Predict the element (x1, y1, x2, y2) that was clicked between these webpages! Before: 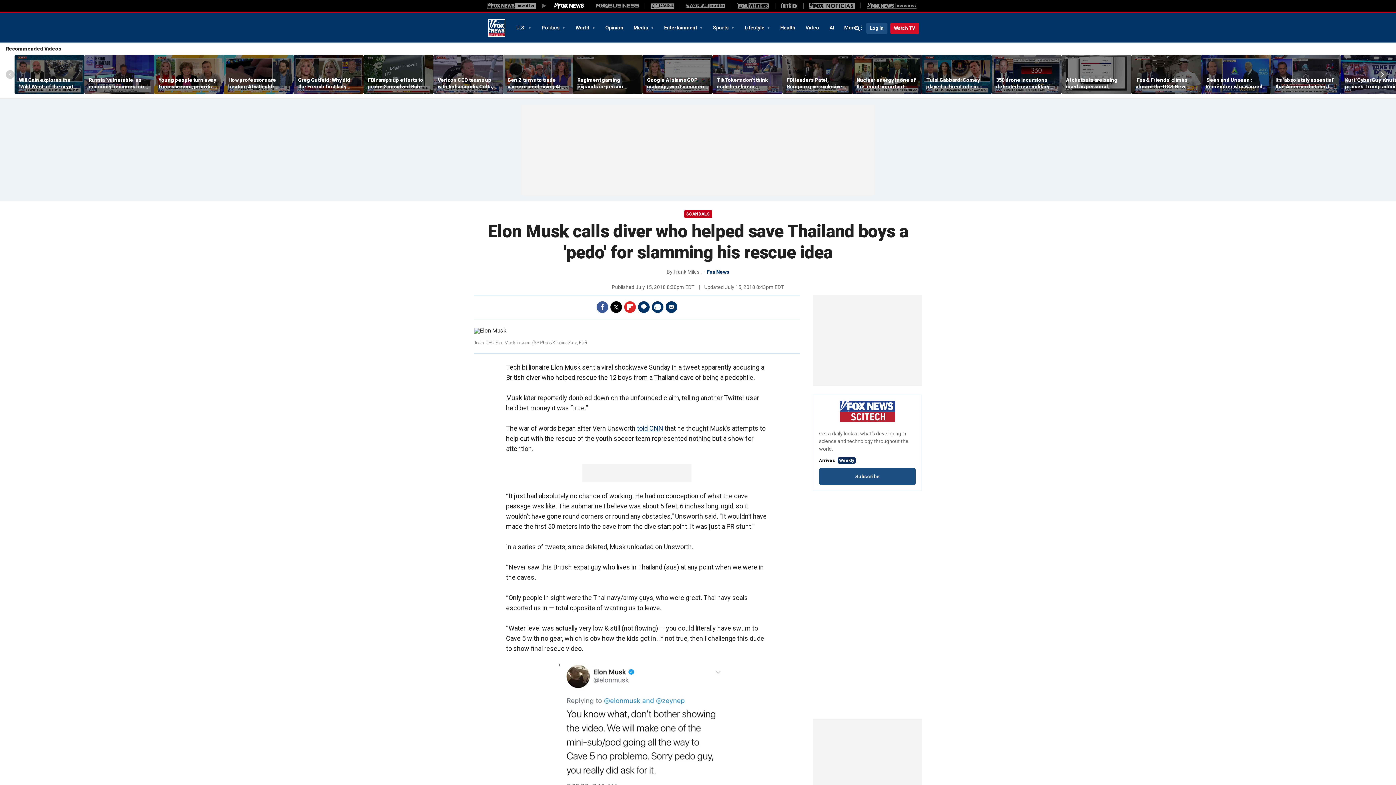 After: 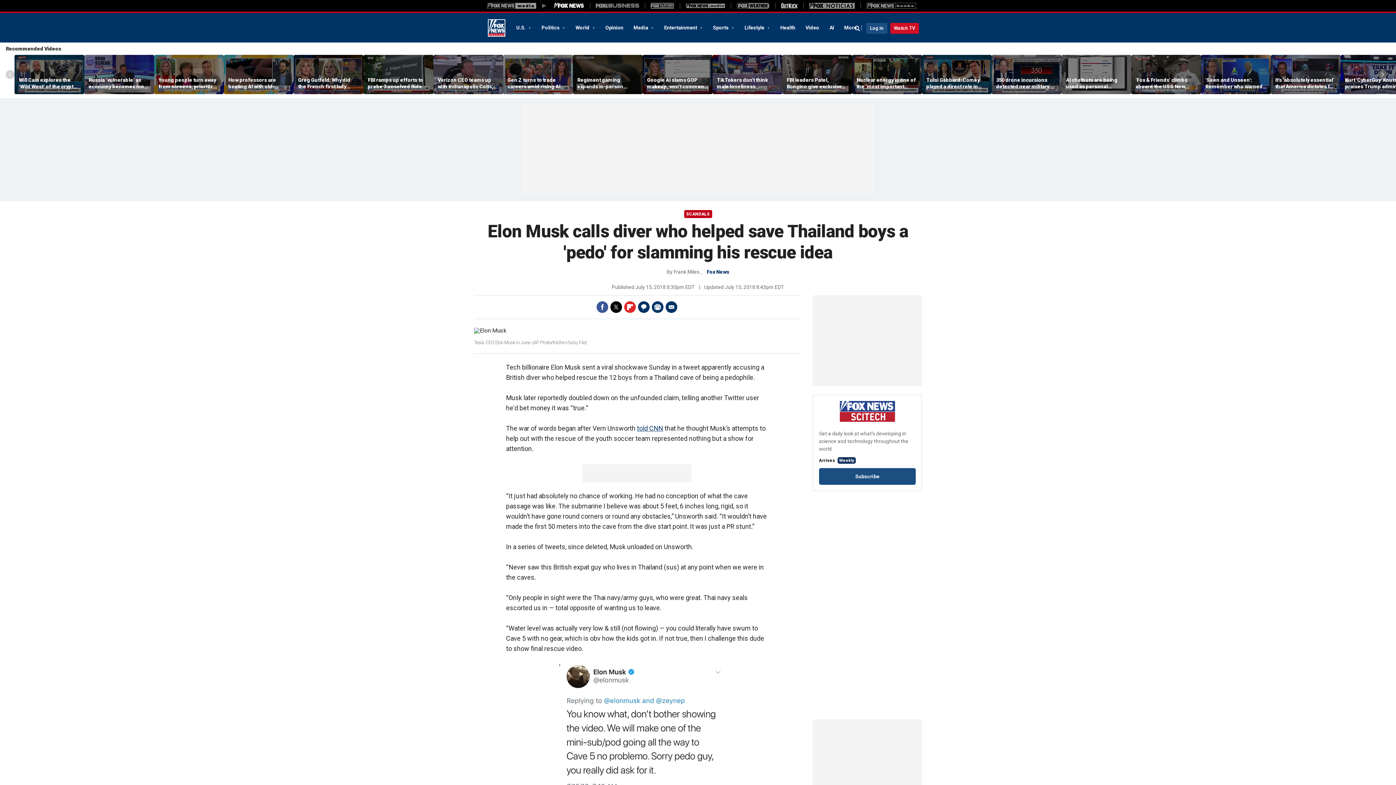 Action: label: Outkick bbox: (781, 3, 797, 8)